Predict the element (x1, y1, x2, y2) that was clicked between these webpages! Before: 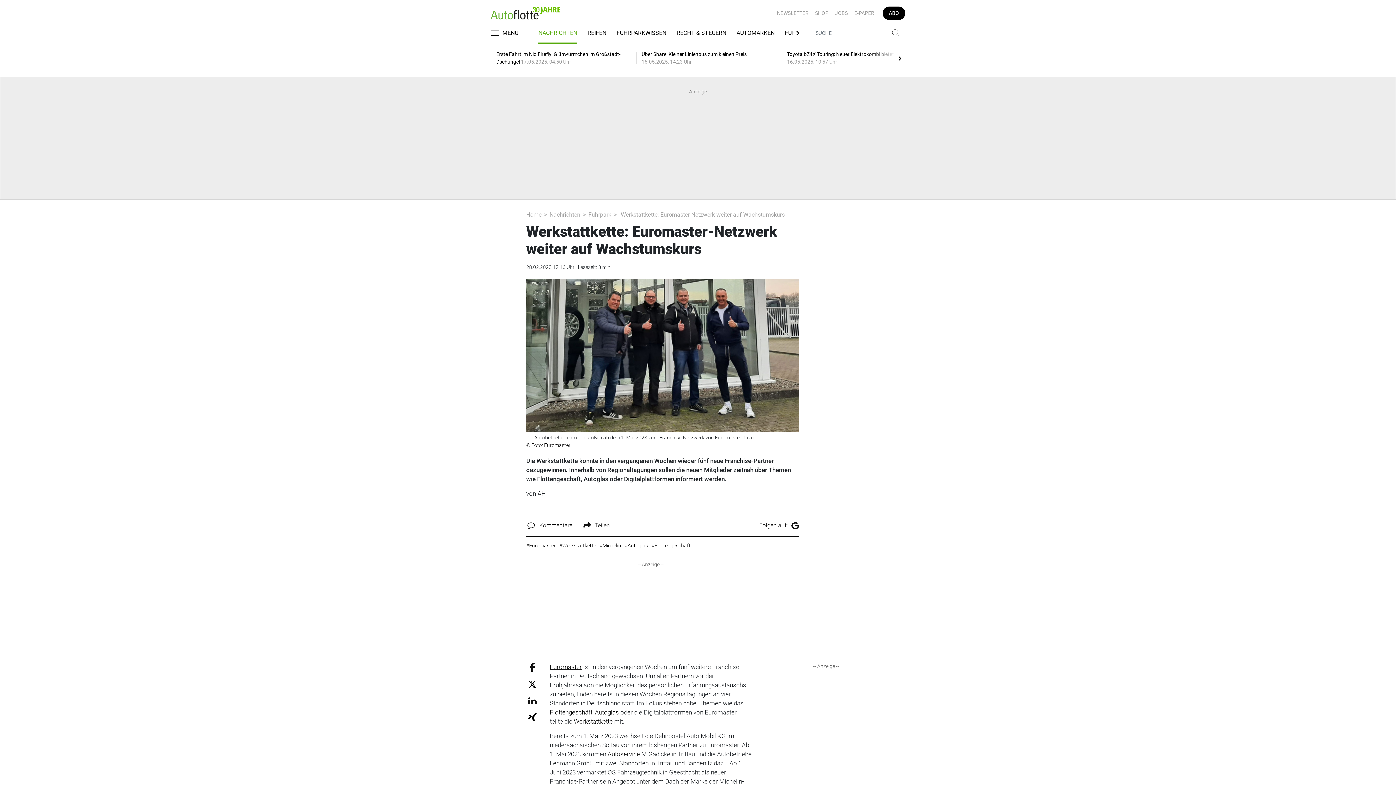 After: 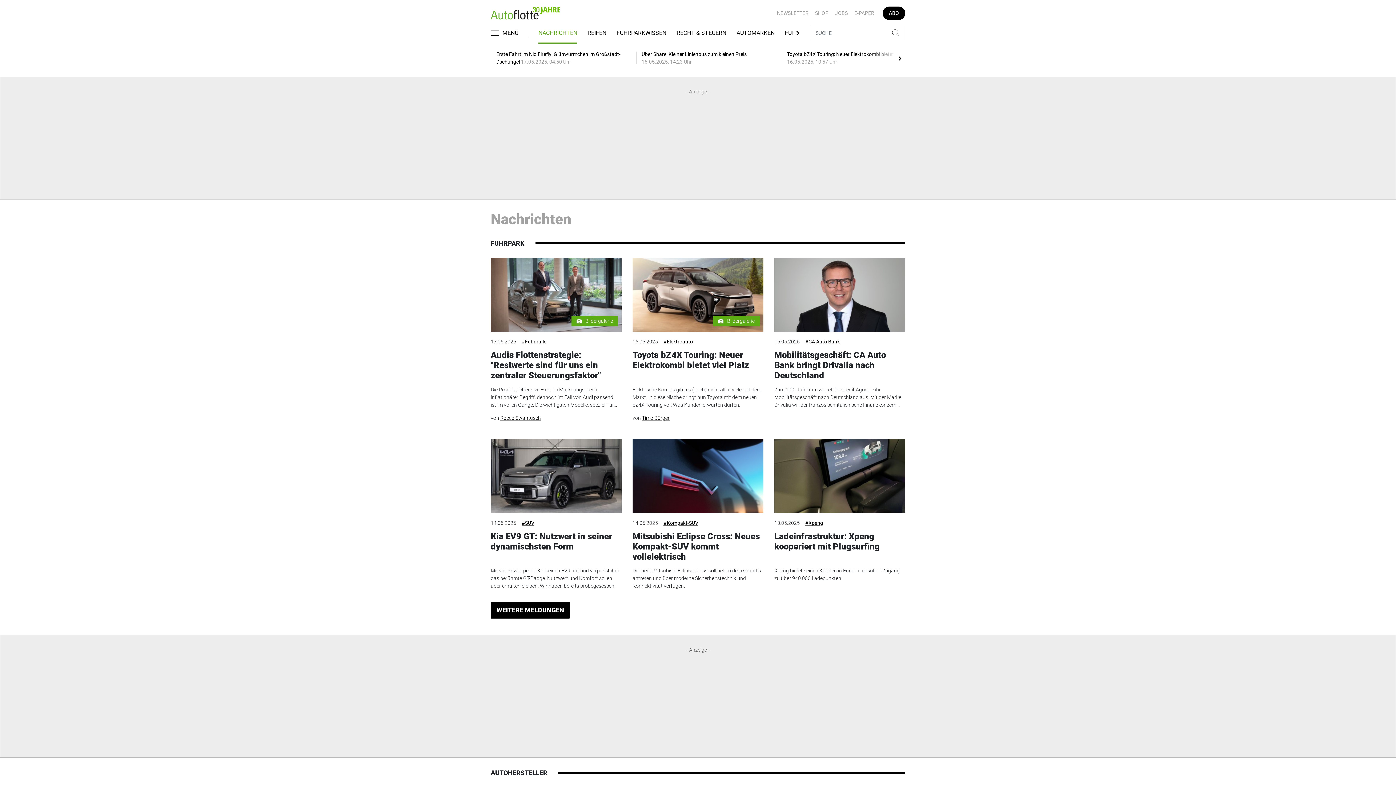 Action: label: Nachrichten bbox: (549, 211, 580, 218)